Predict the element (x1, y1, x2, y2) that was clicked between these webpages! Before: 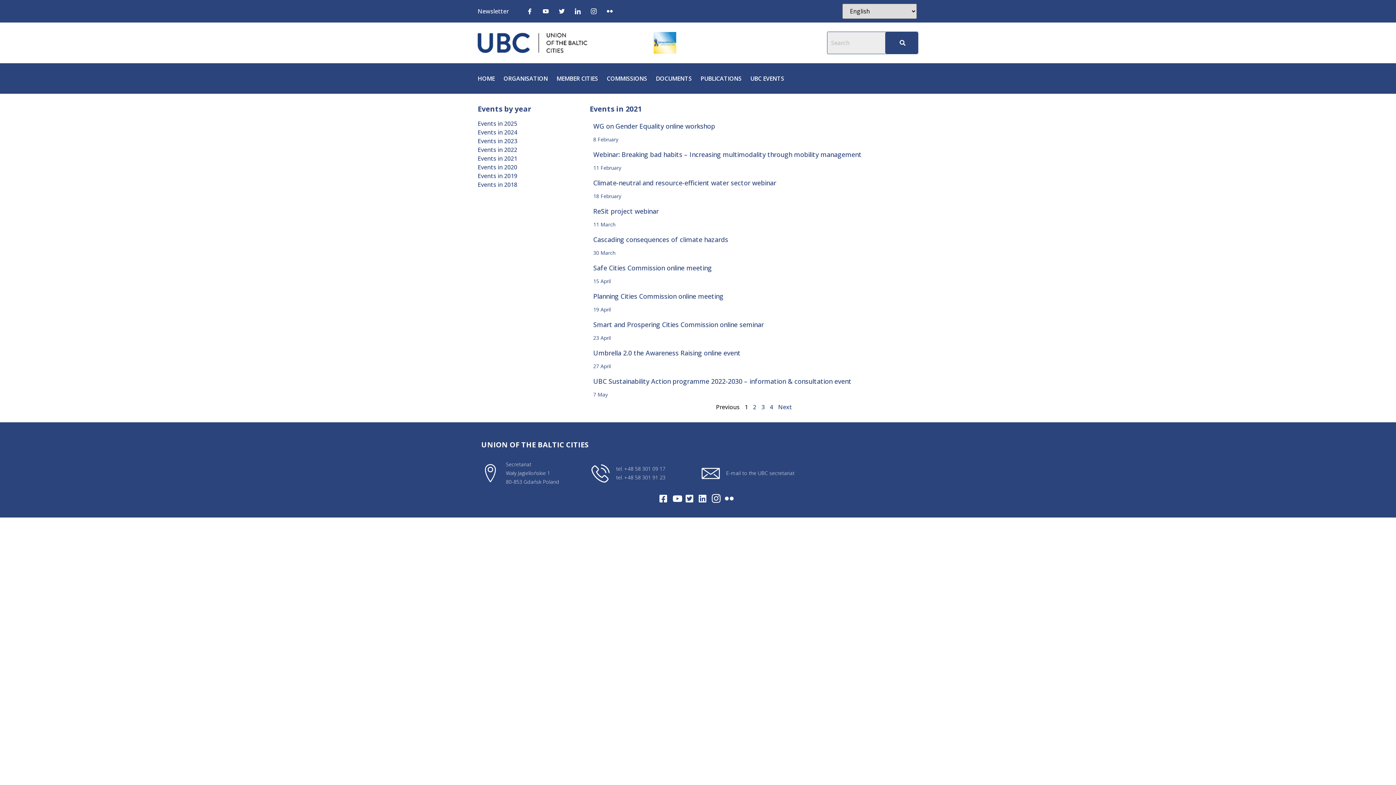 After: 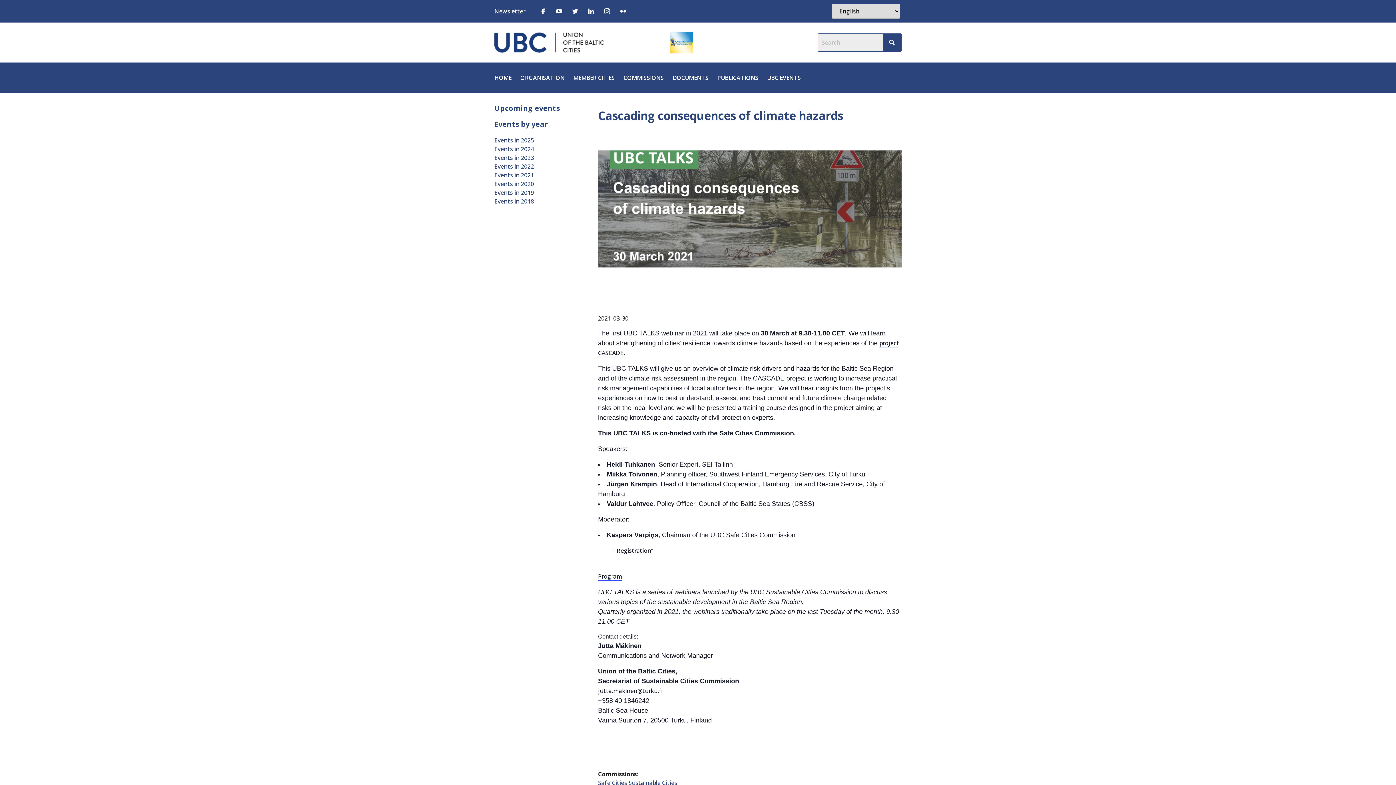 Action: label: Cascading consequences of climate hazards bbox: (593, 235, 728, 244)